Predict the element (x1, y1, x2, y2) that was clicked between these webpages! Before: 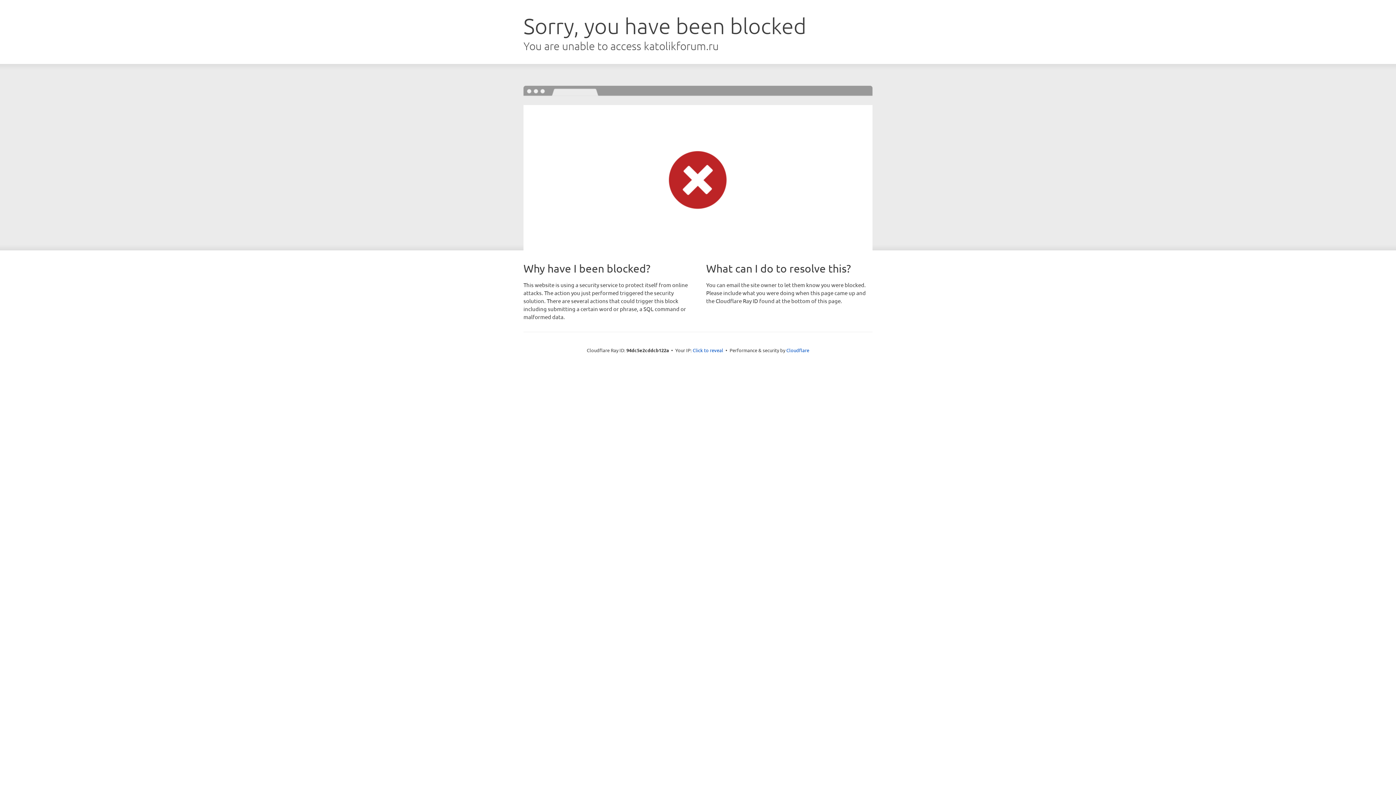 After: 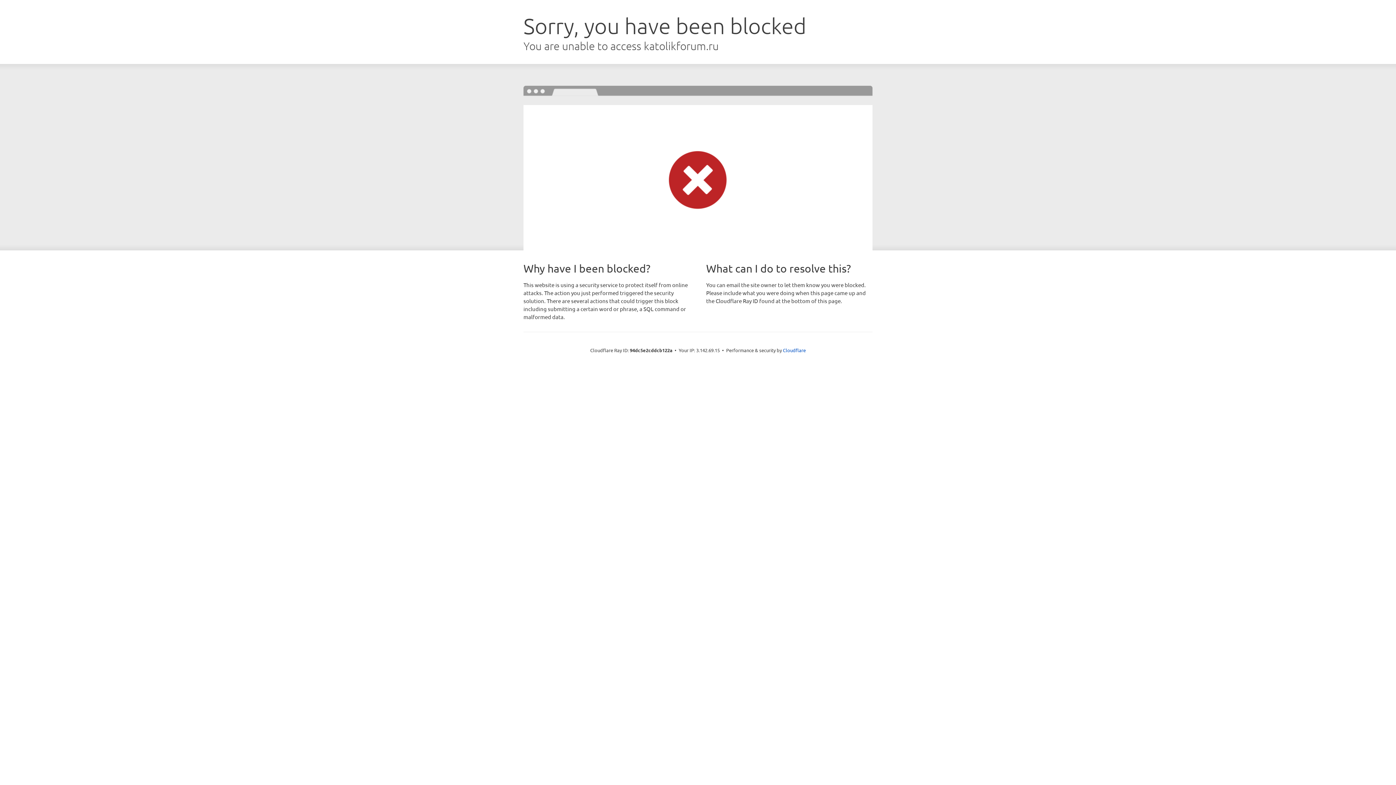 Action: bbox: (692, 346, 723, 353) label: Click to reveal